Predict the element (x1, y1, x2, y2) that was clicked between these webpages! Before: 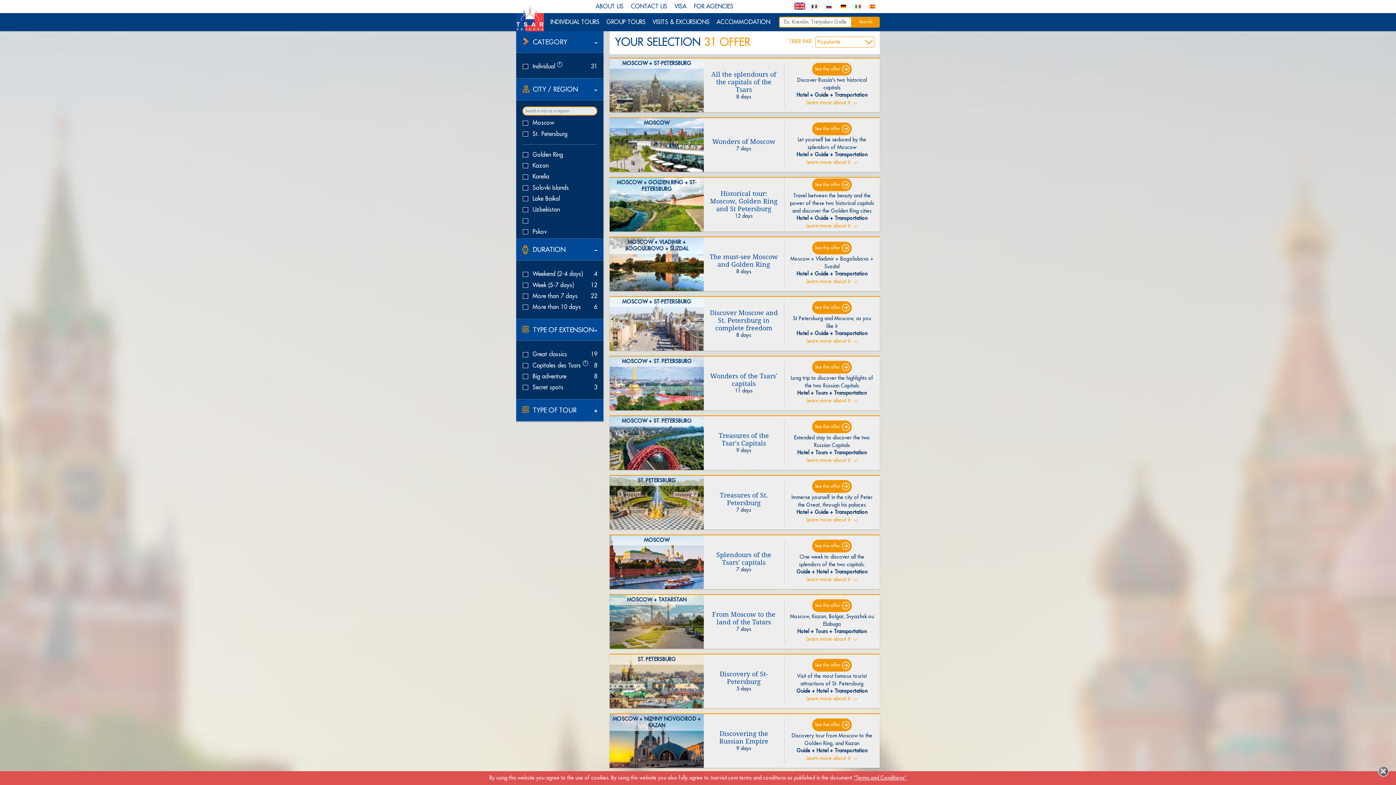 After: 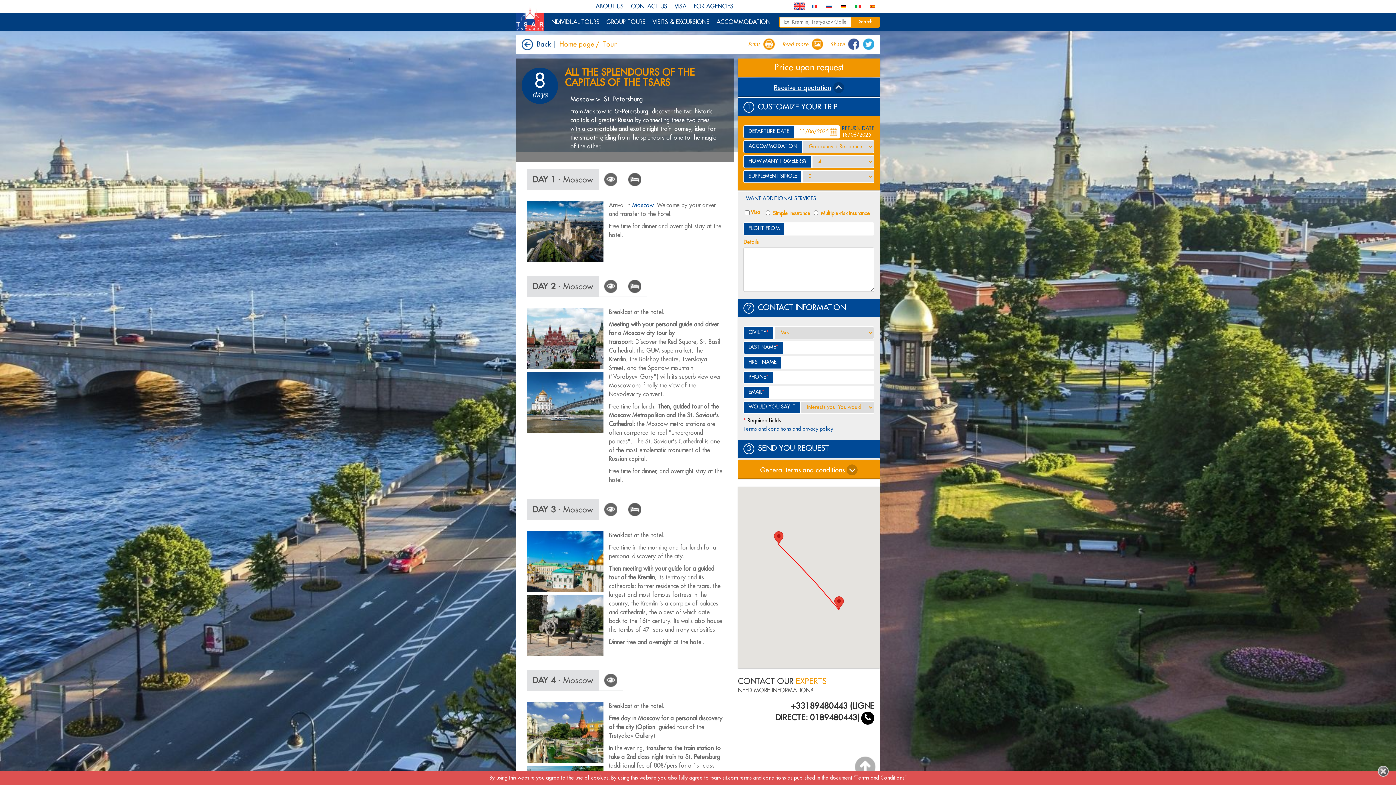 Action: bbox: (709, 70, 778, 93) label: All the splendours of the capitals of the Tsars